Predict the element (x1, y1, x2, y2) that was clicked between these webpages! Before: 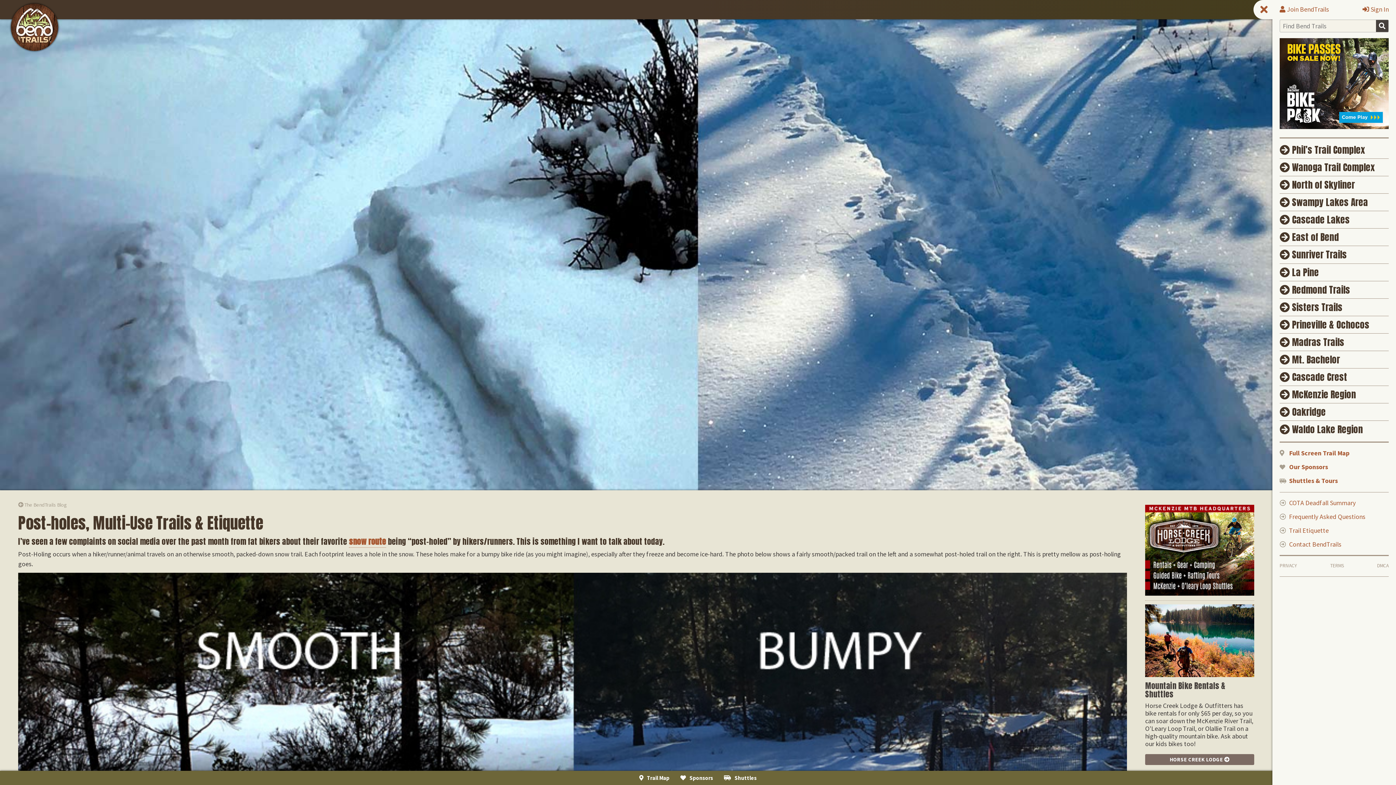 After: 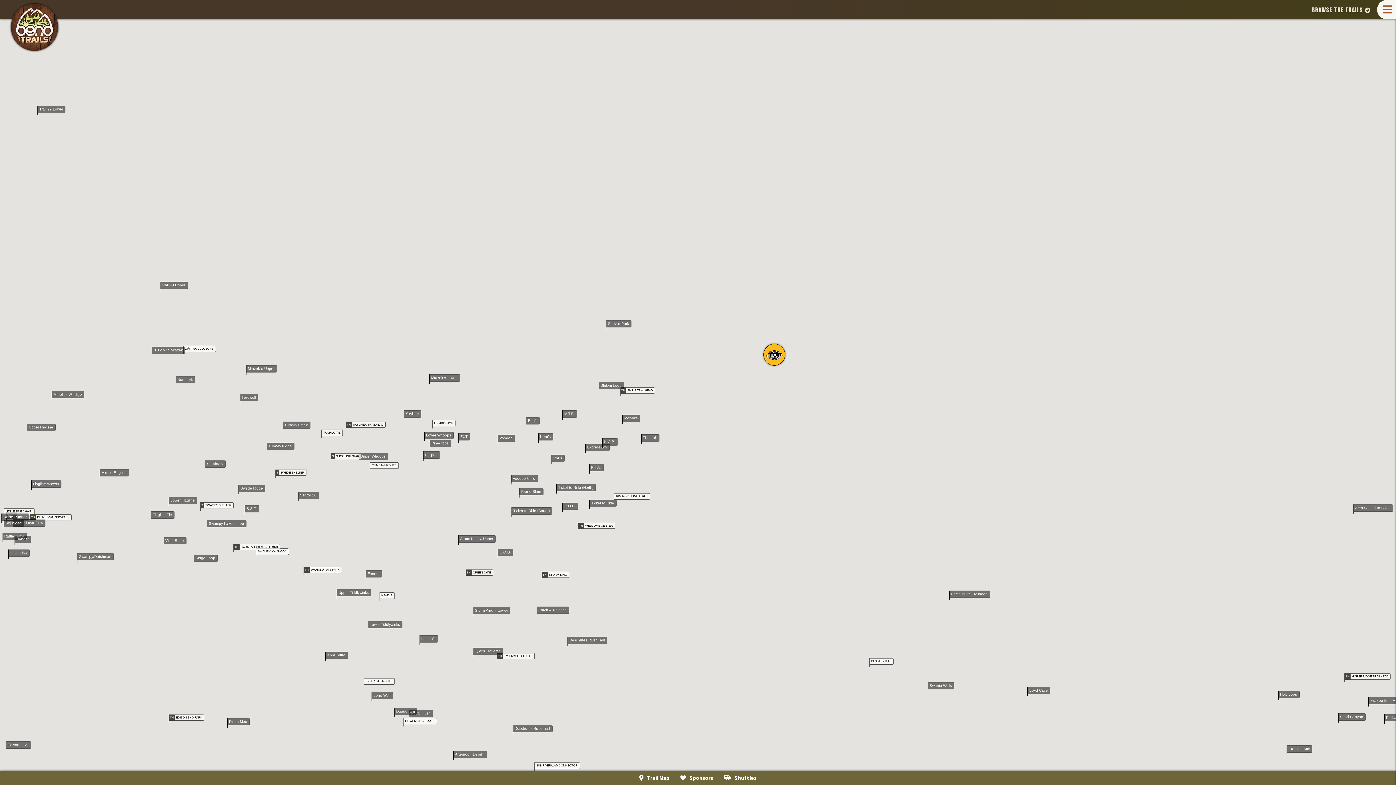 Action: bbox: (637, 774, 671, 781) label: Trail Map